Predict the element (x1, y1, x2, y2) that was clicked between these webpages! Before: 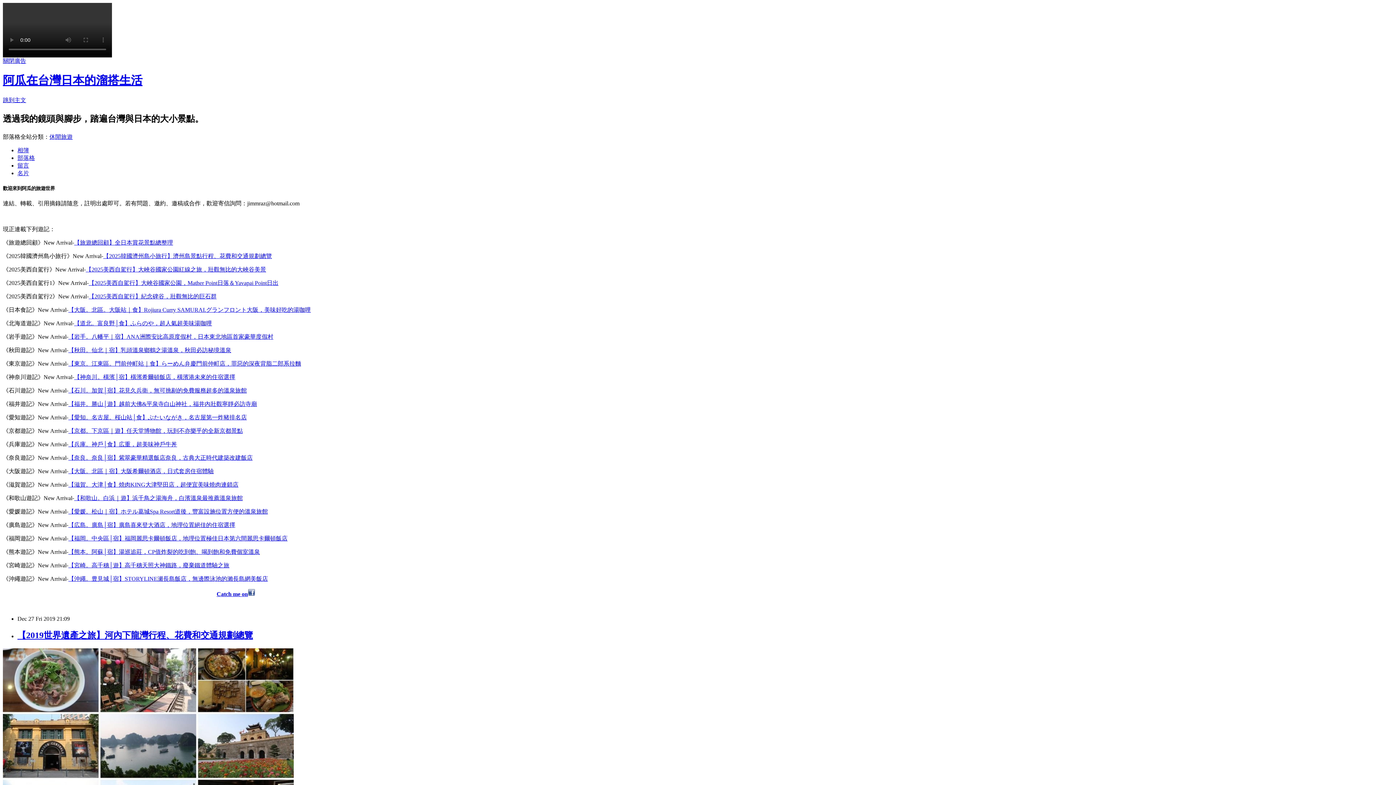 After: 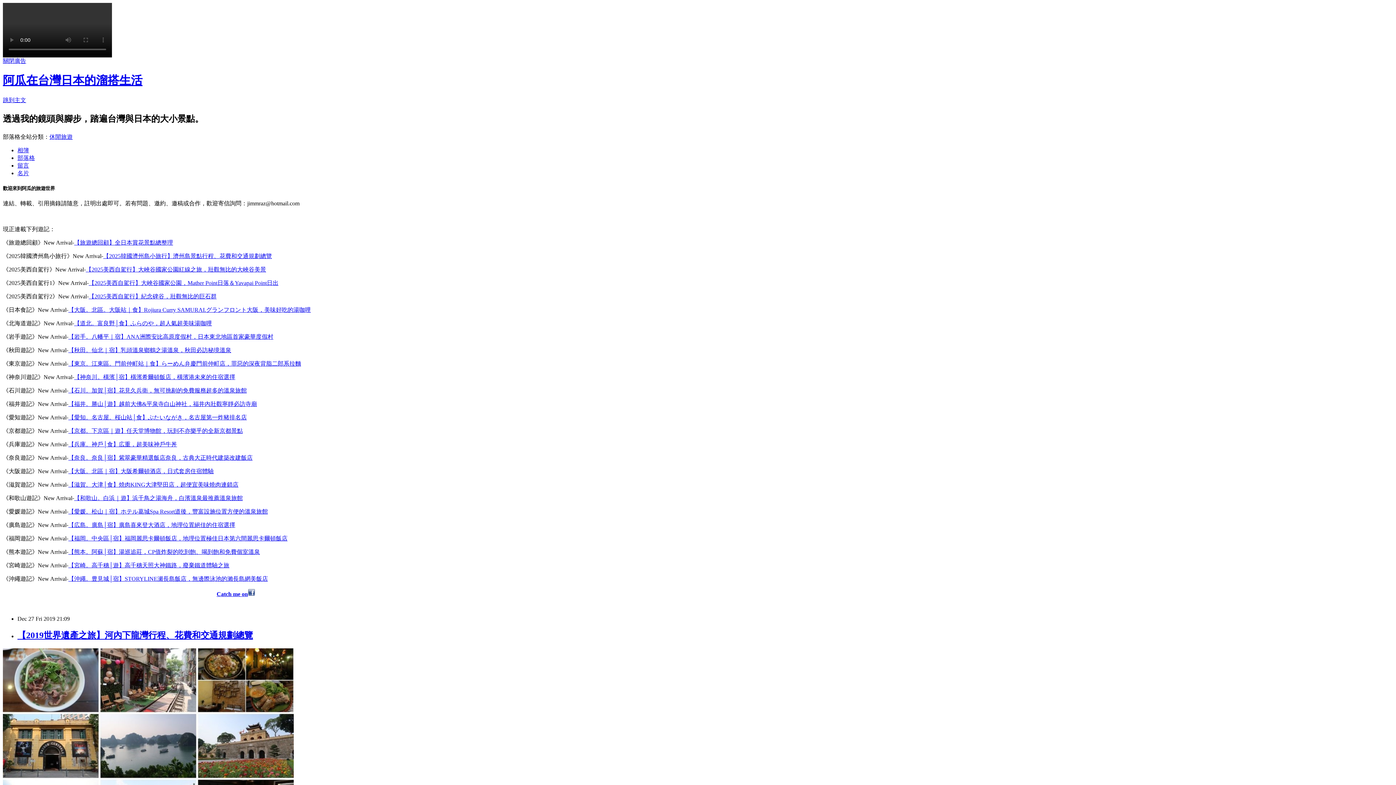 Action: bbox: (68, 333, 273, 340) label: 【岩手。八幡平｜宿】ANA洲際安比高原度假村，日本東北地區首家豪華度假村